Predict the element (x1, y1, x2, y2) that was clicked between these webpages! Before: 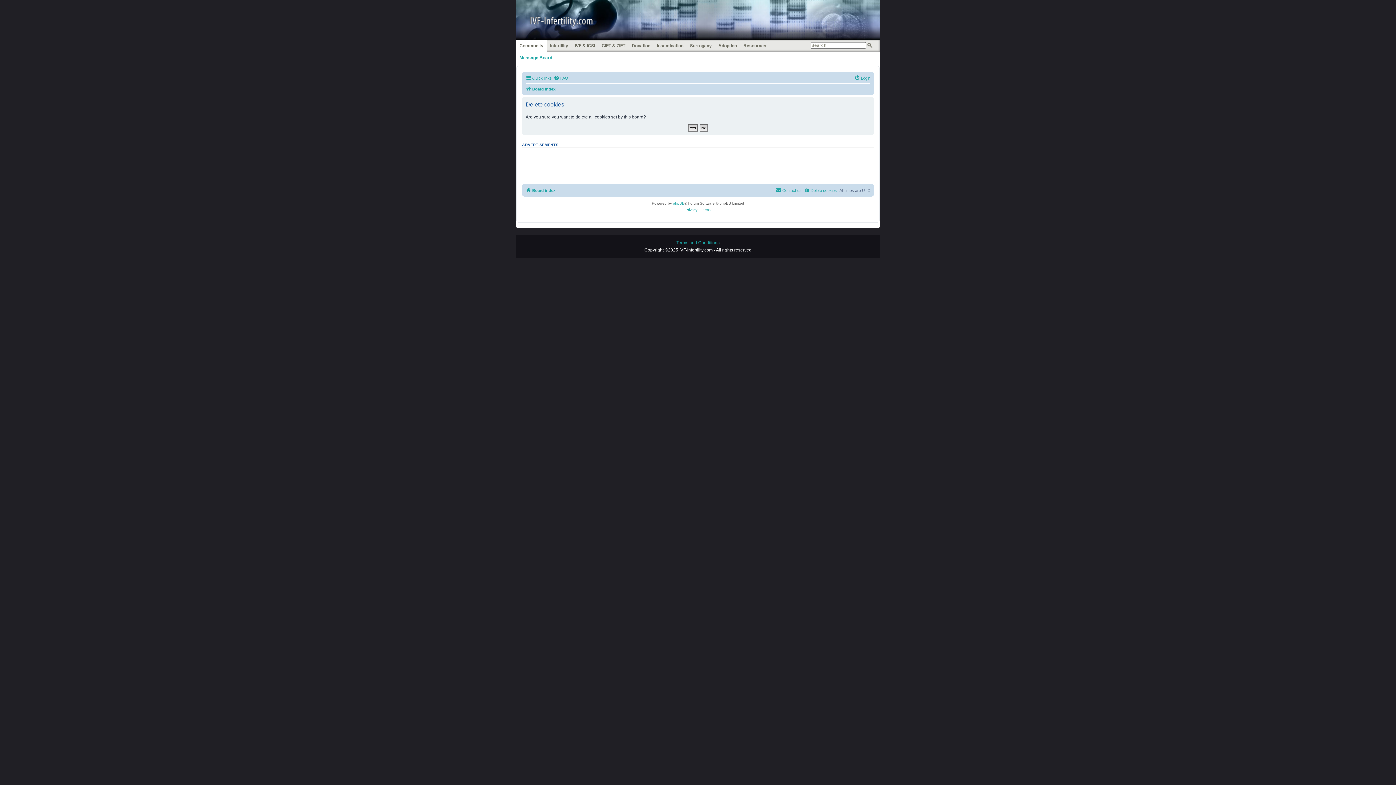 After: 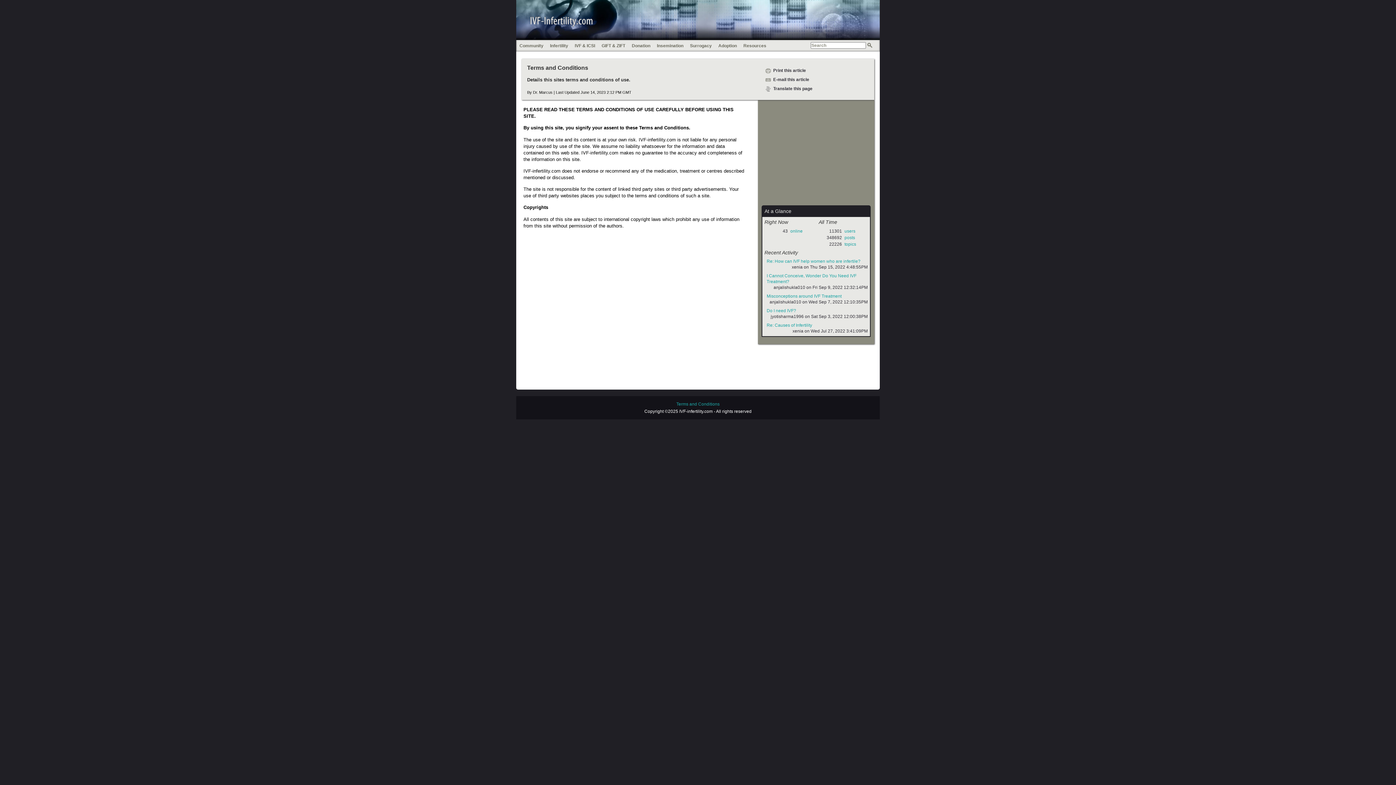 Action: label: Terms and Conditions bbox: (676, 239, 719, 246)